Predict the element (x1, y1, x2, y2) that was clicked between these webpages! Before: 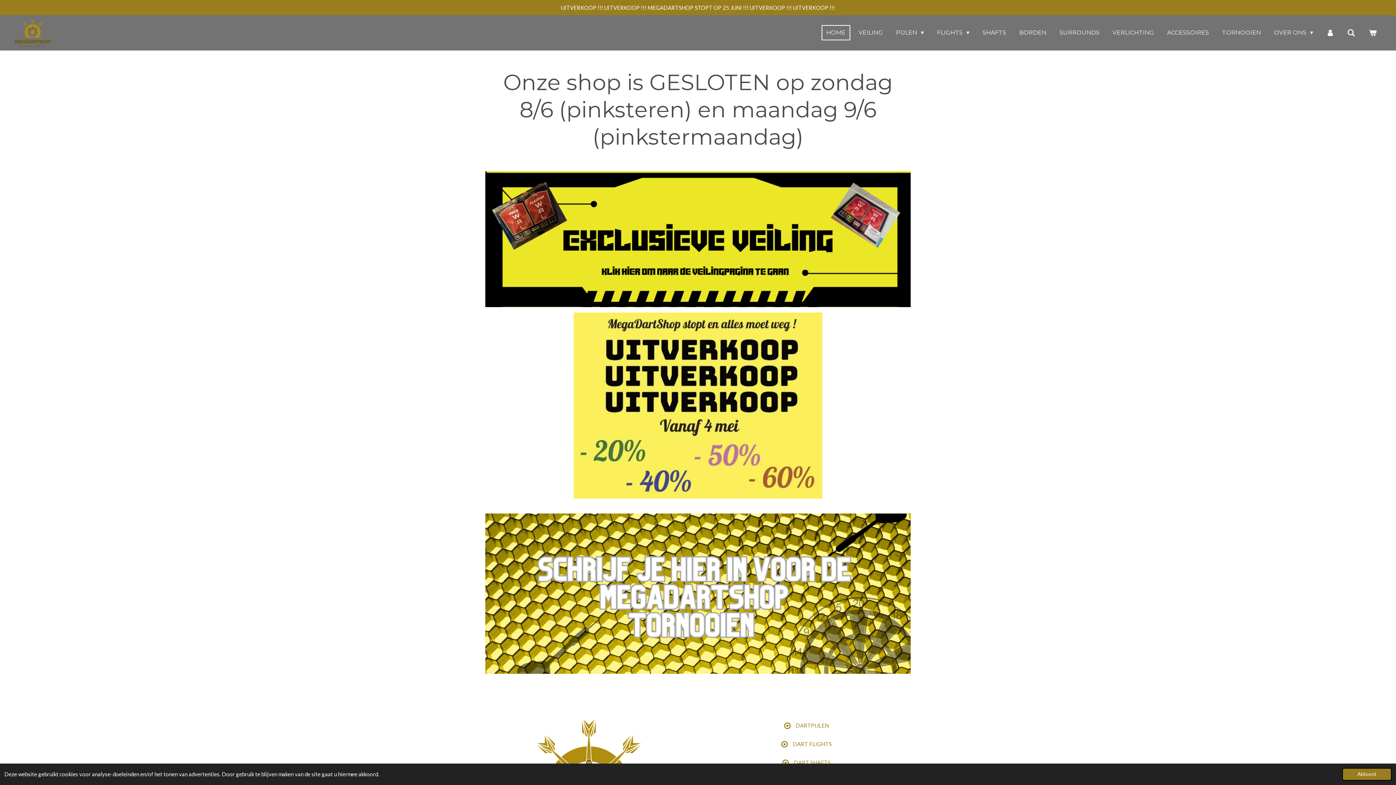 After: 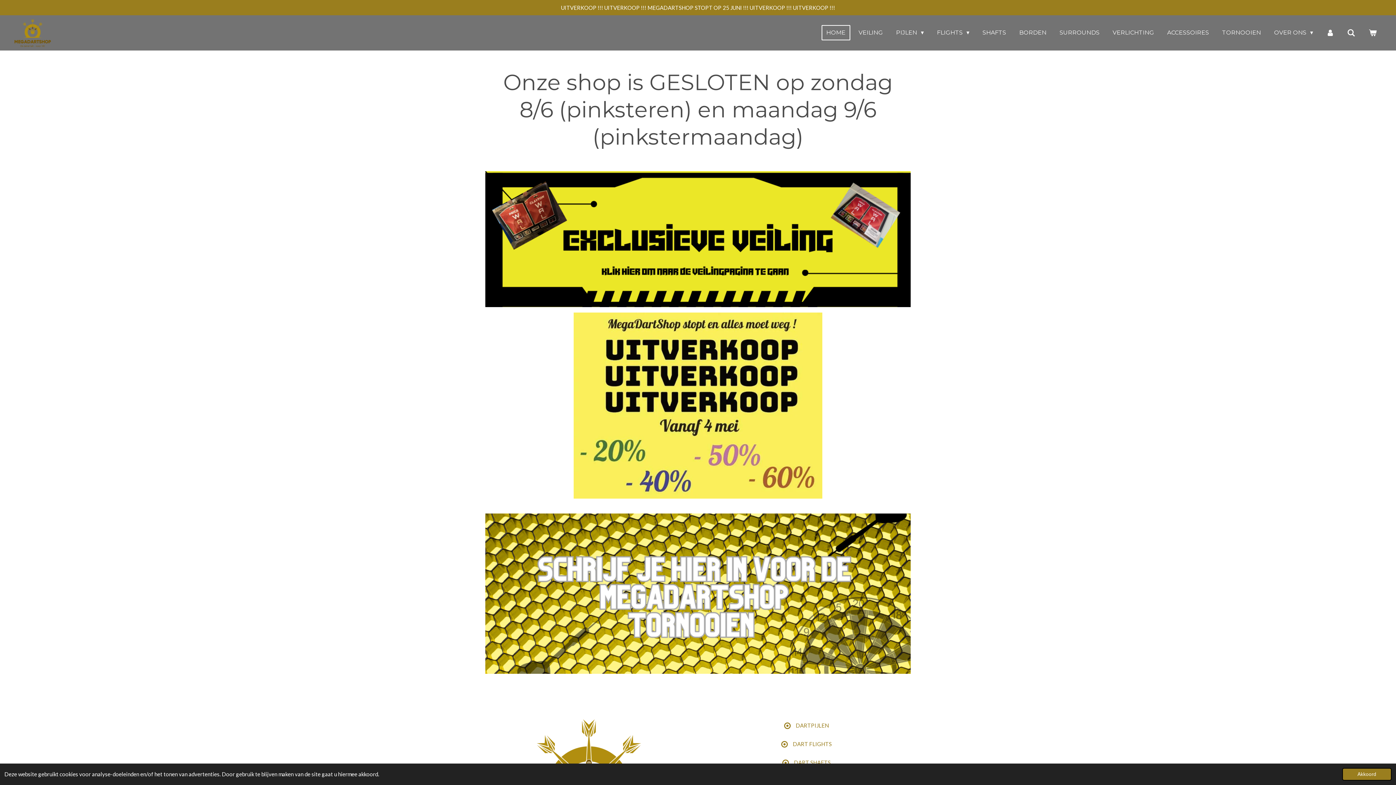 Action: label: HOME bbox: (821, 25, 850, 40)